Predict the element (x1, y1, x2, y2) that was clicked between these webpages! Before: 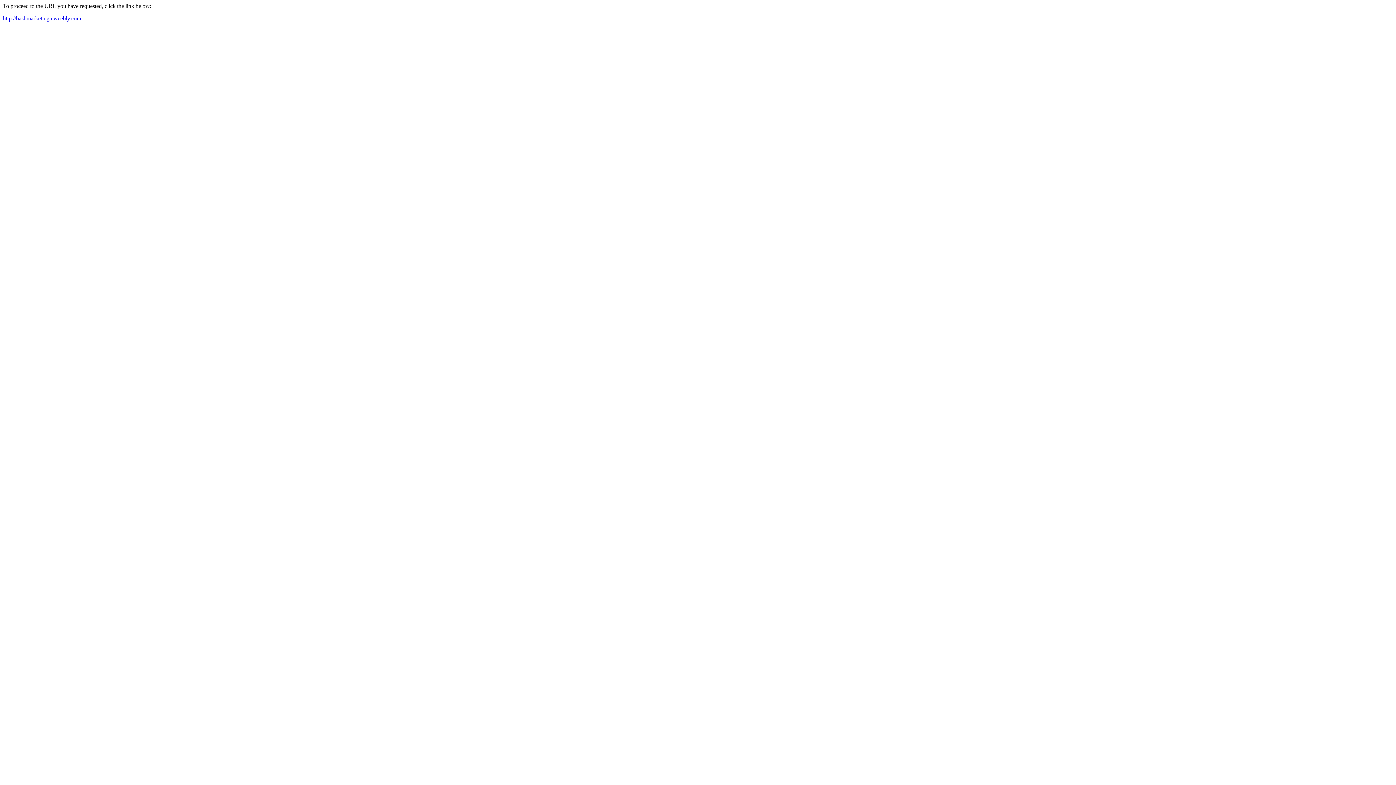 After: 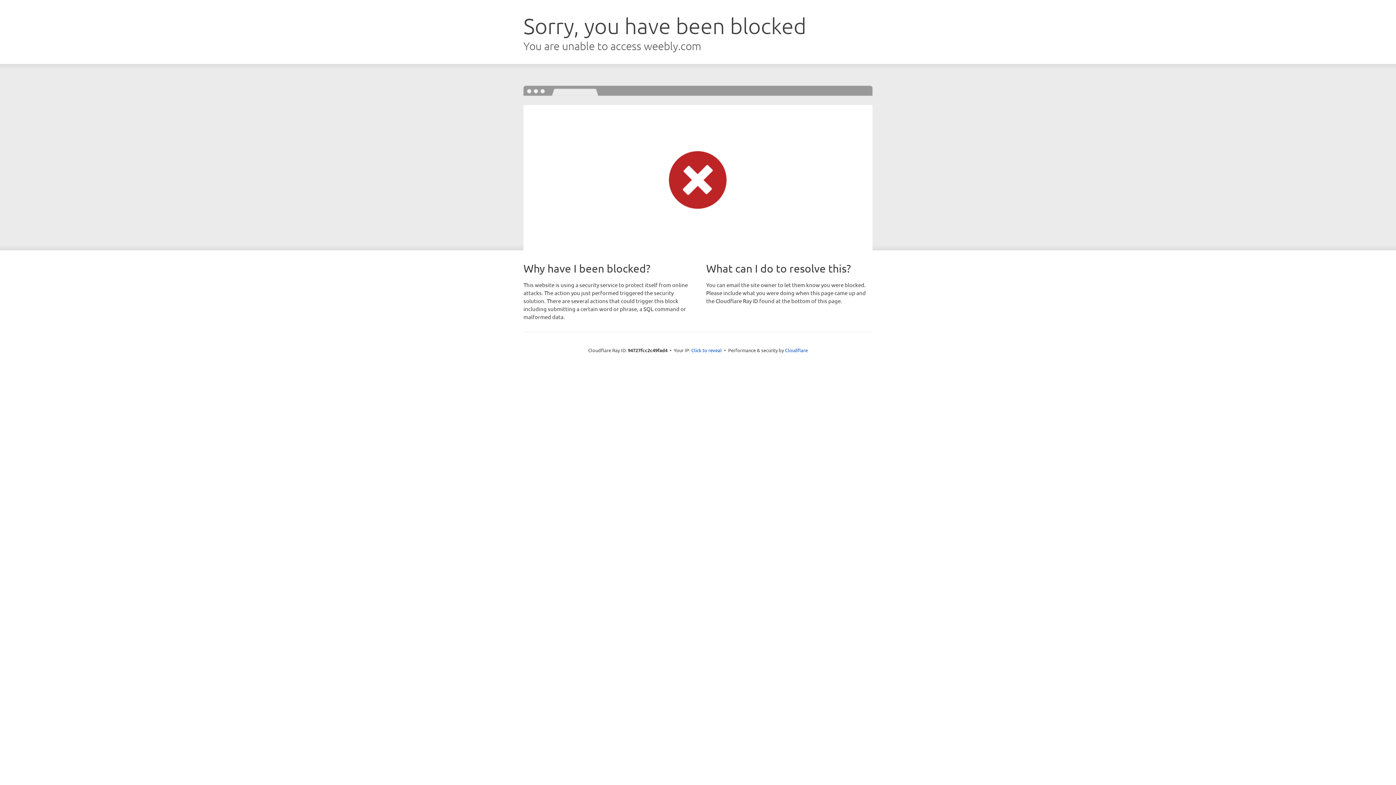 Action: label: http://bashmarketinga.weebly.com bbox: (2, 15, 81, 21)